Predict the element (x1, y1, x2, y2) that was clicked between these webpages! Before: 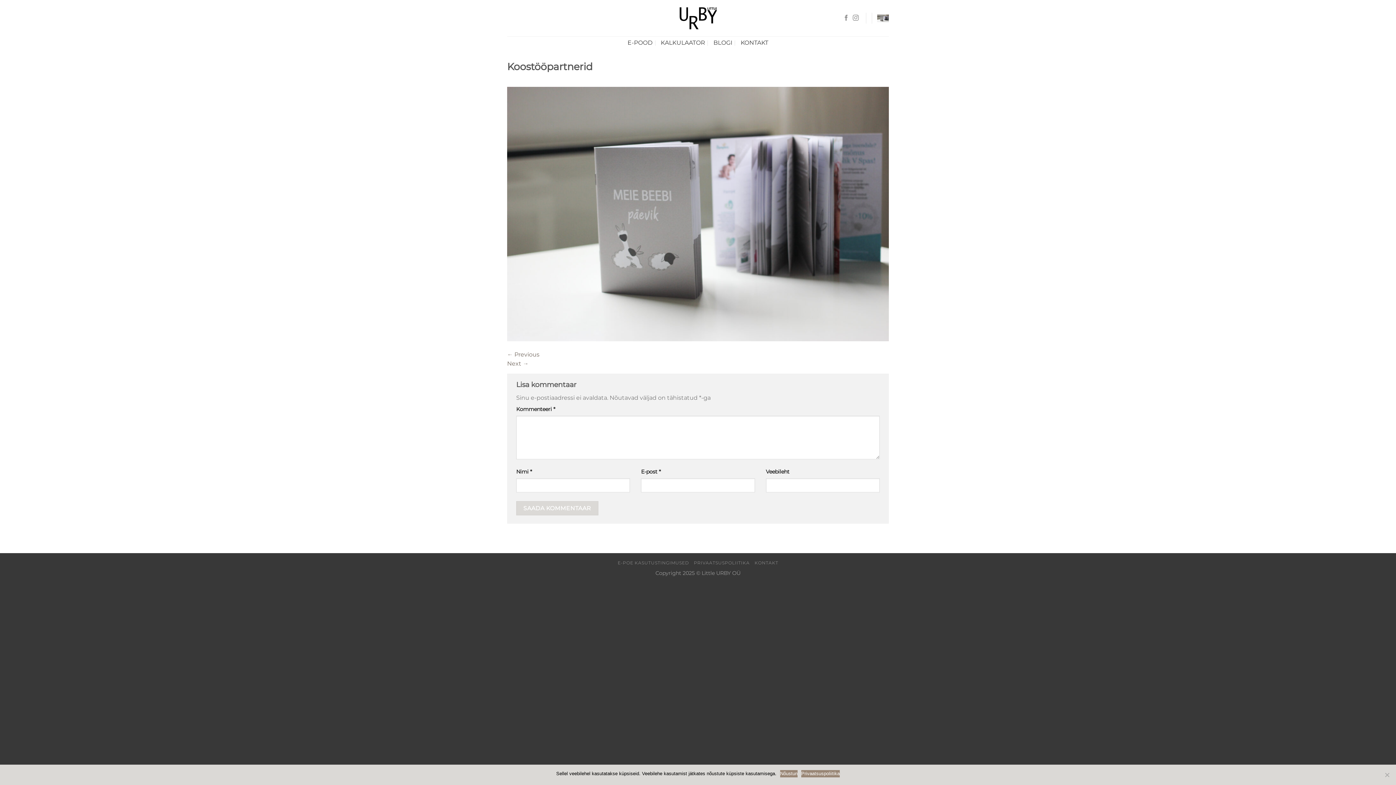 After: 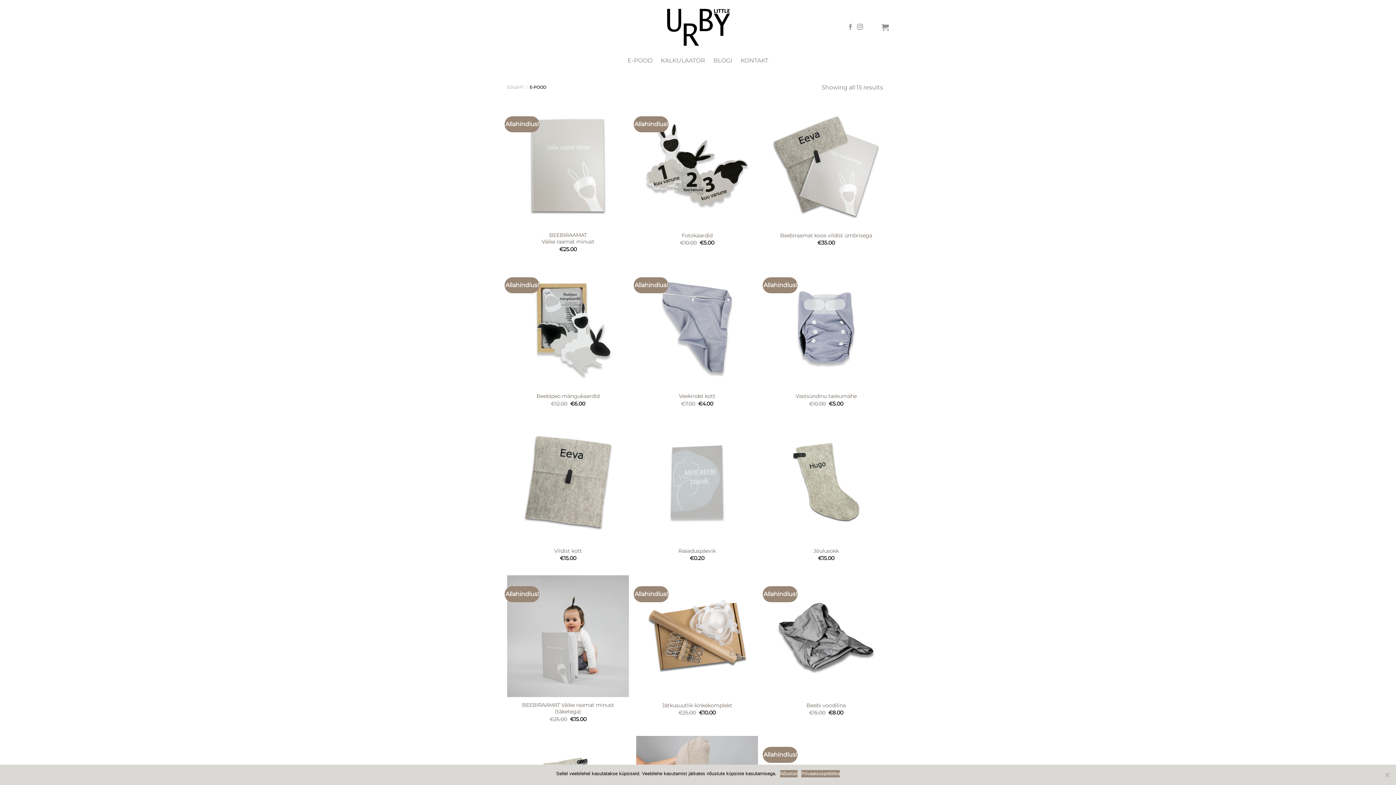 Action: label: E-POOD bbox: (627, 36, 652, 49)